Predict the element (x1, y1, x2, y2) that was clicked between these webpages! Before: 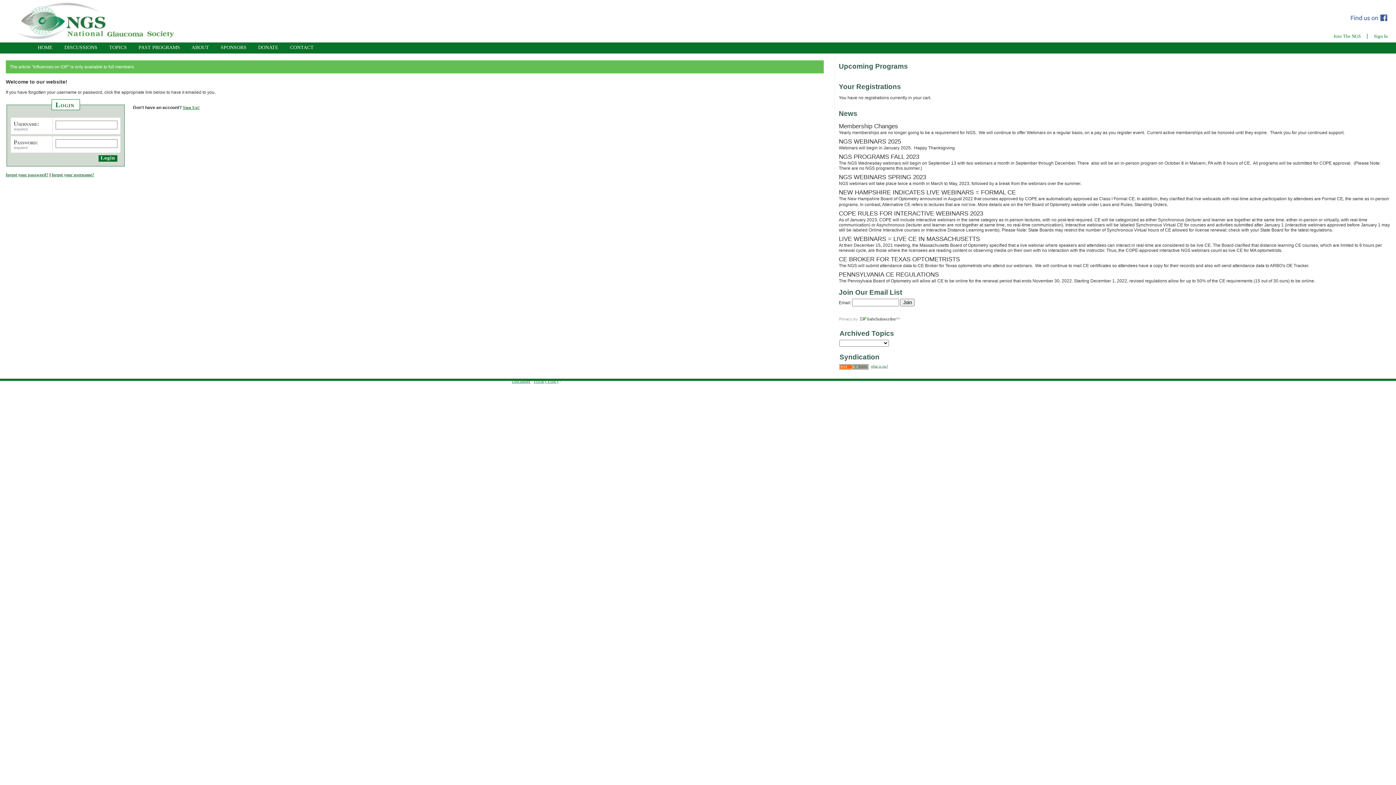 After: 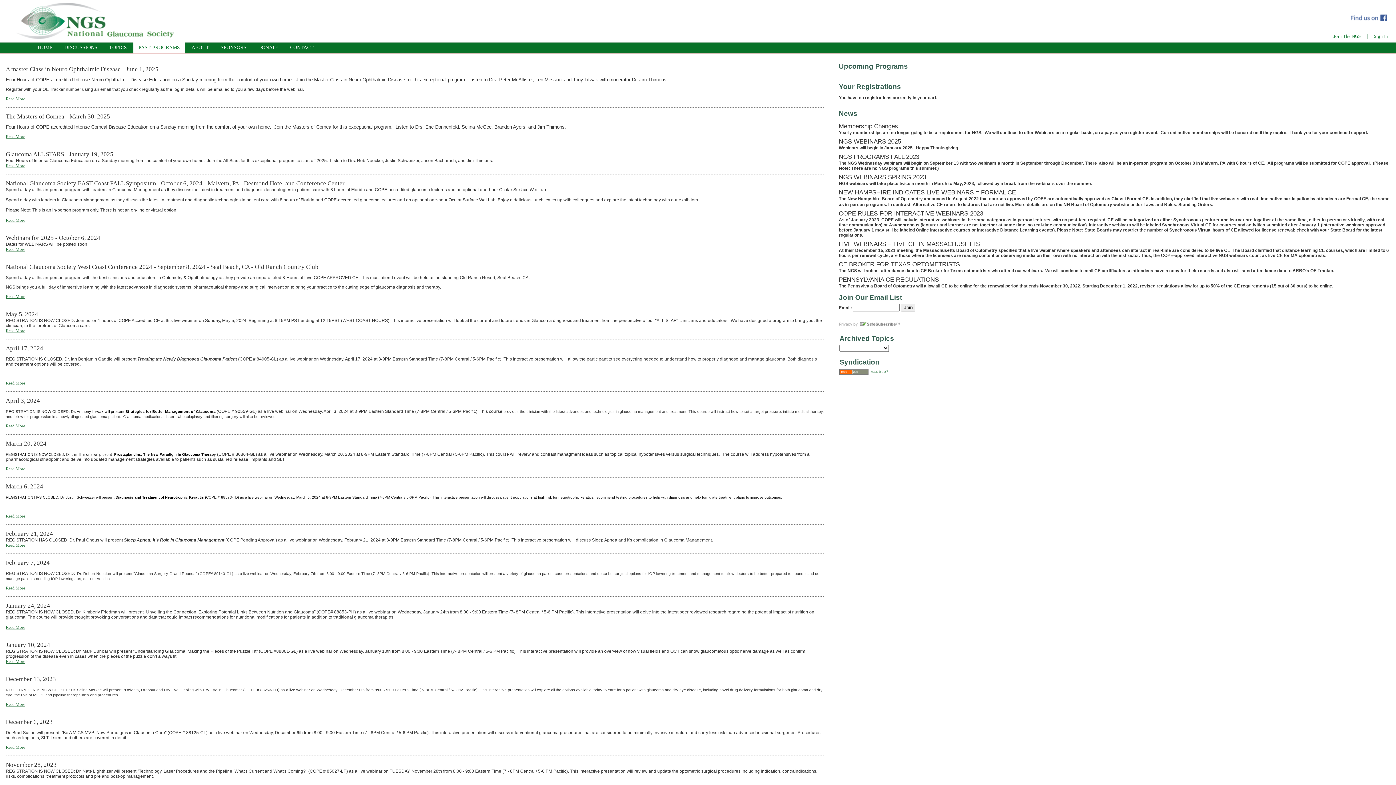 Action: label: PAST PROGRAMS bbox: (133, 42, 185, 53)